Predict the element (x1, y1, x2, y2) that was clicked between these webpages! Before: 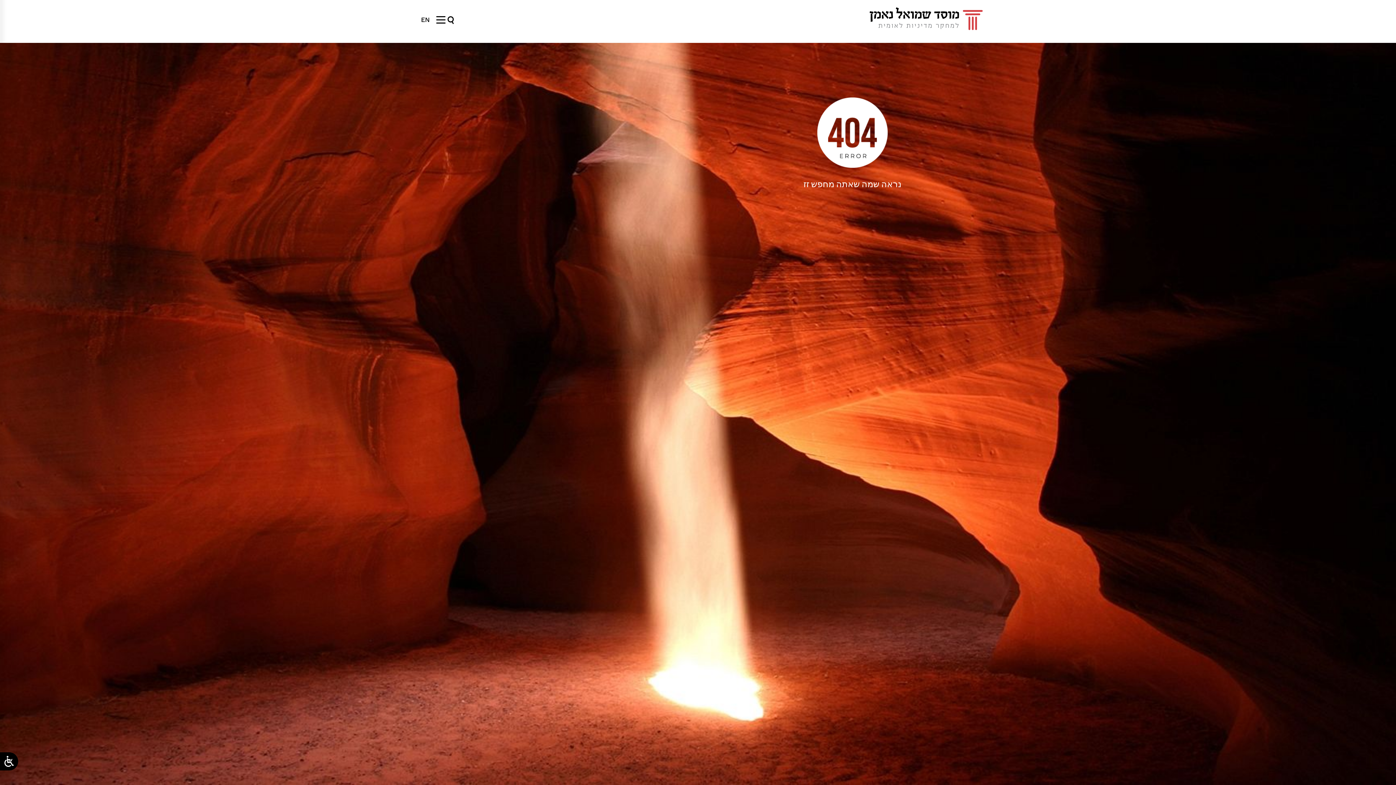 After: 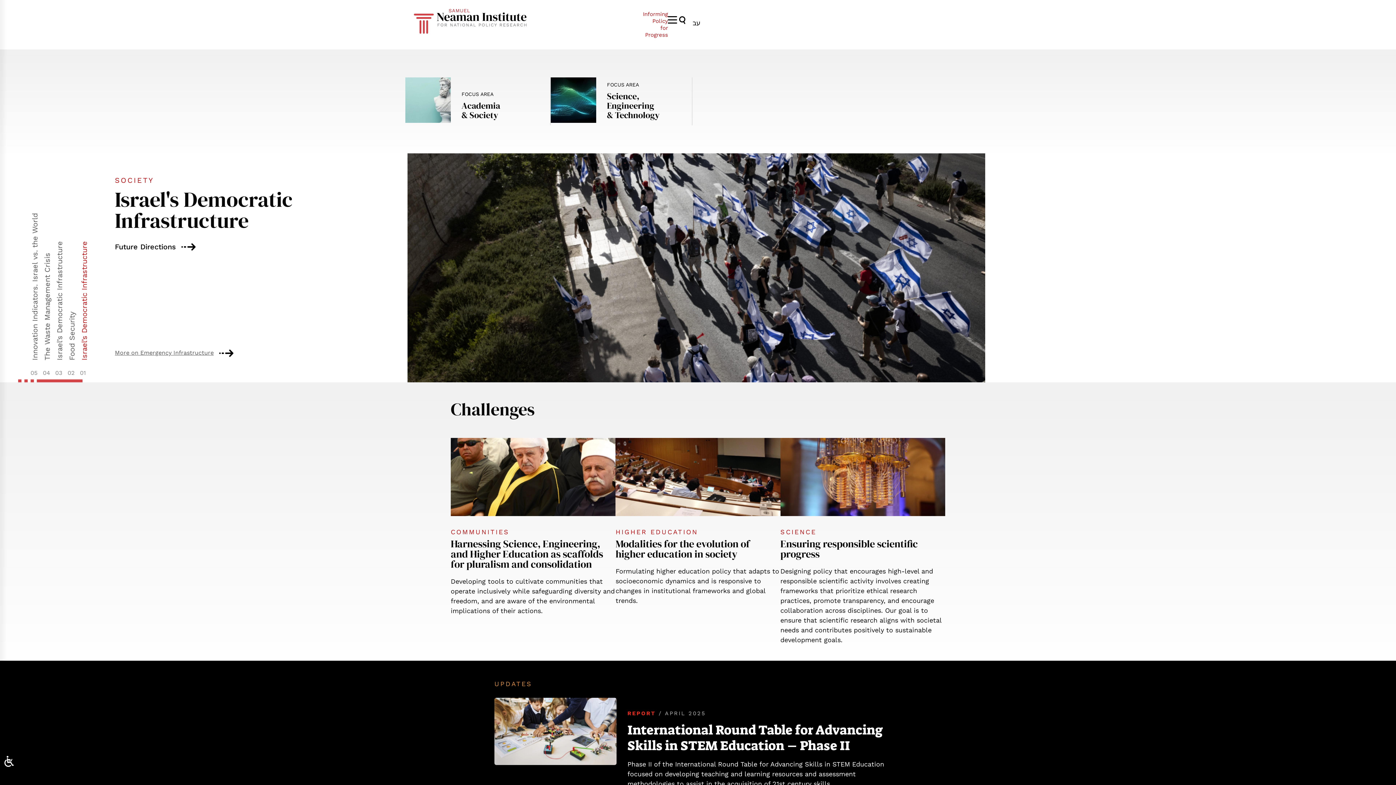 Action: label: EN bbox: (417, 14, 433, 25)